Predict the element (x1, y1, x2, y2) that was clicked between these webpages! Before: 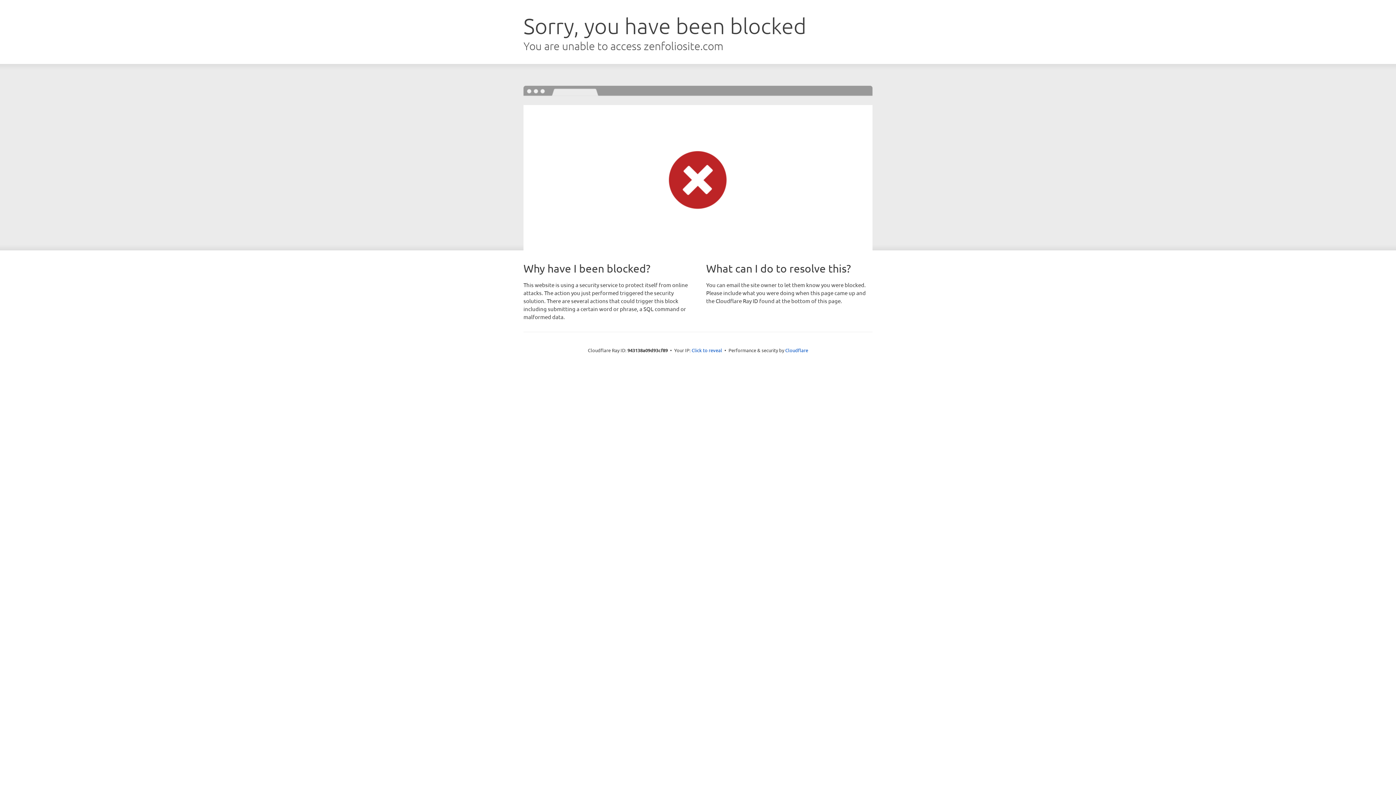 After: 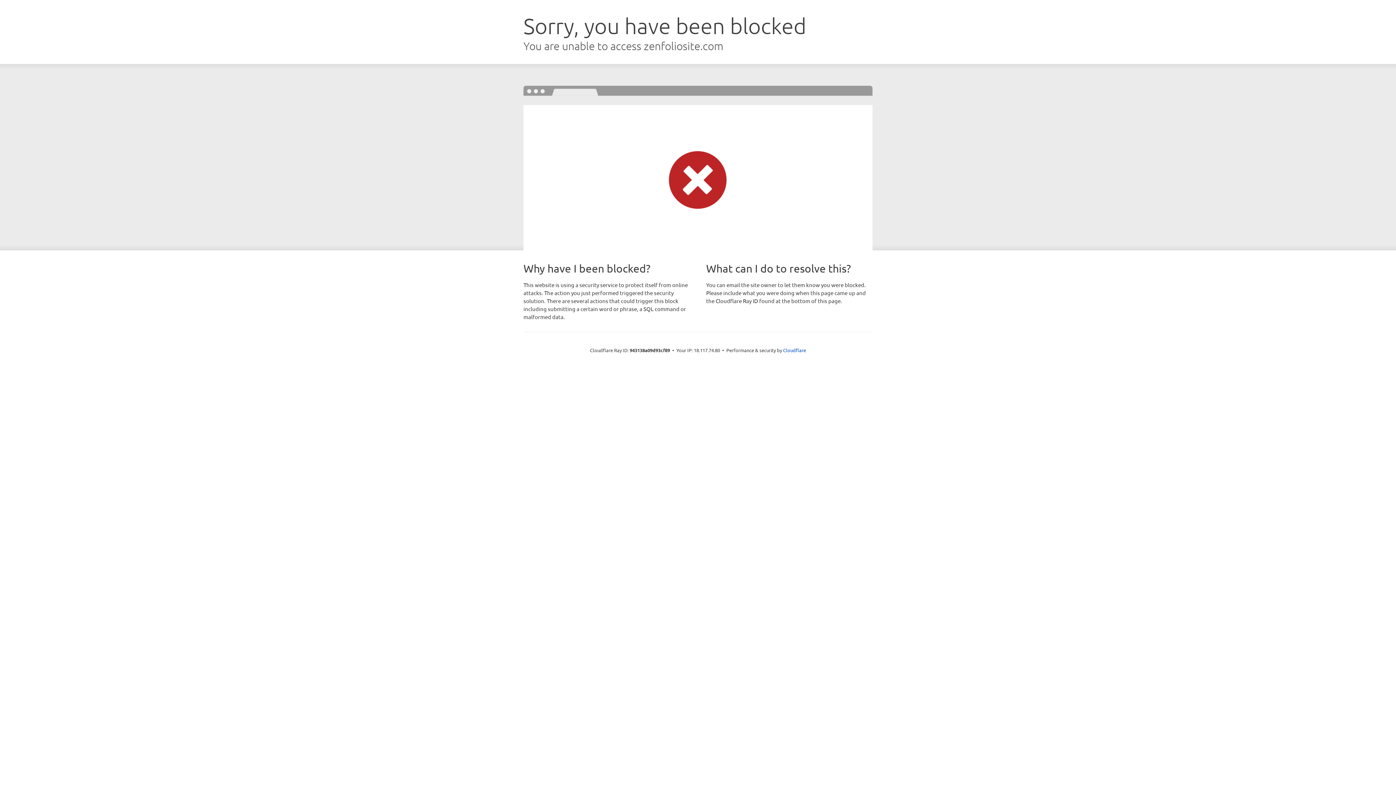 Action: bbox: (691, 346, 722, 353) label: Click to reveal